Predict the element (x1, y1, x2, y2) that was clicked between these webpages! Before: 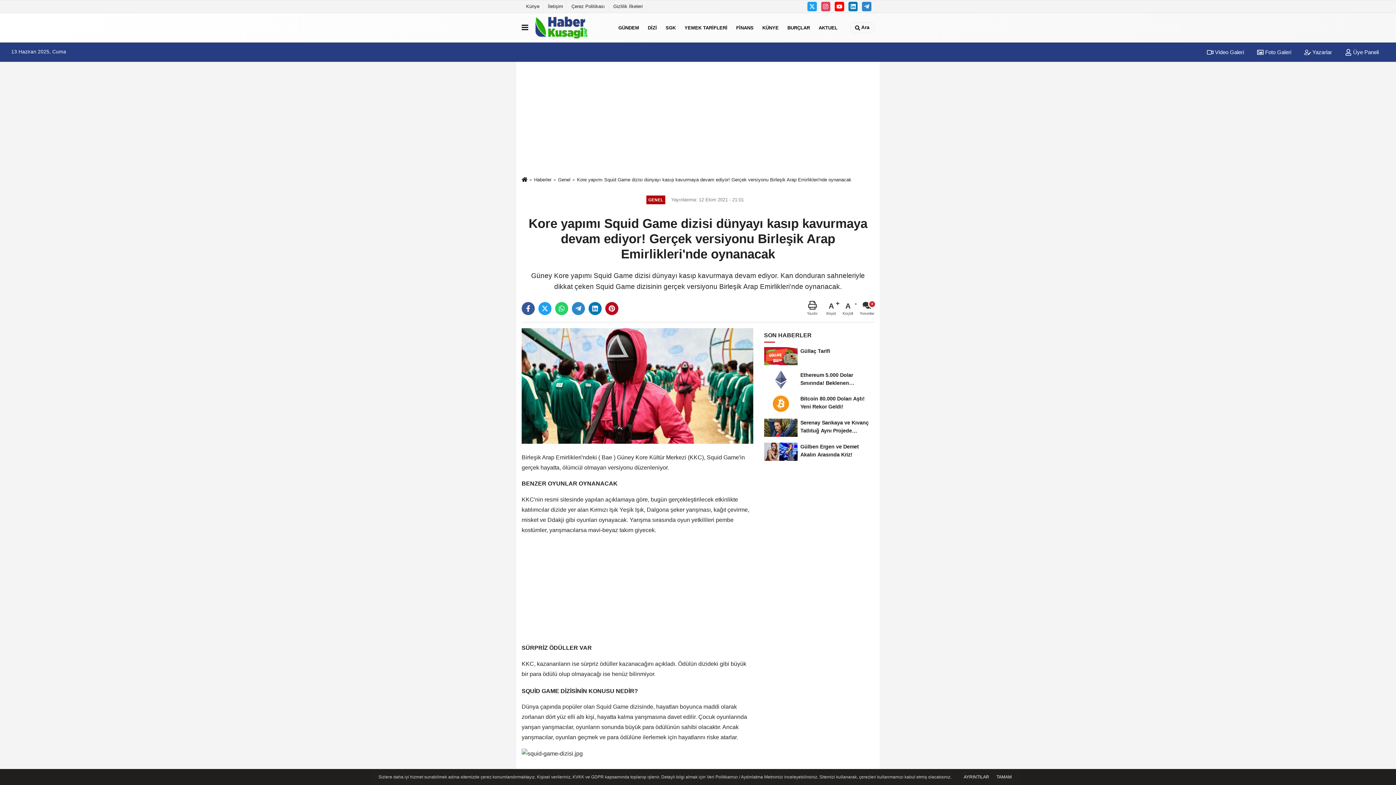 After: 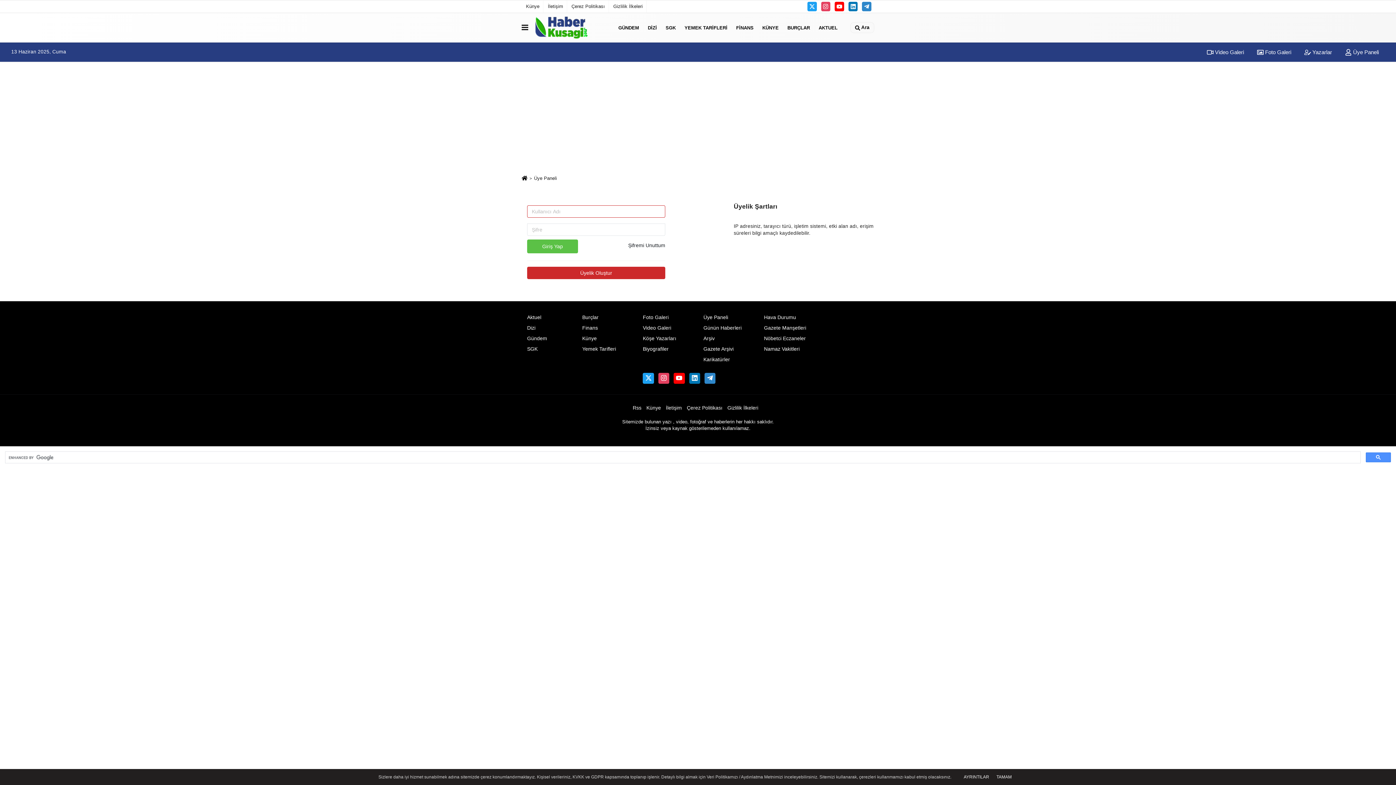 Action: label:  Üye Paneli bbox: (1339, 49, 1385, 55)